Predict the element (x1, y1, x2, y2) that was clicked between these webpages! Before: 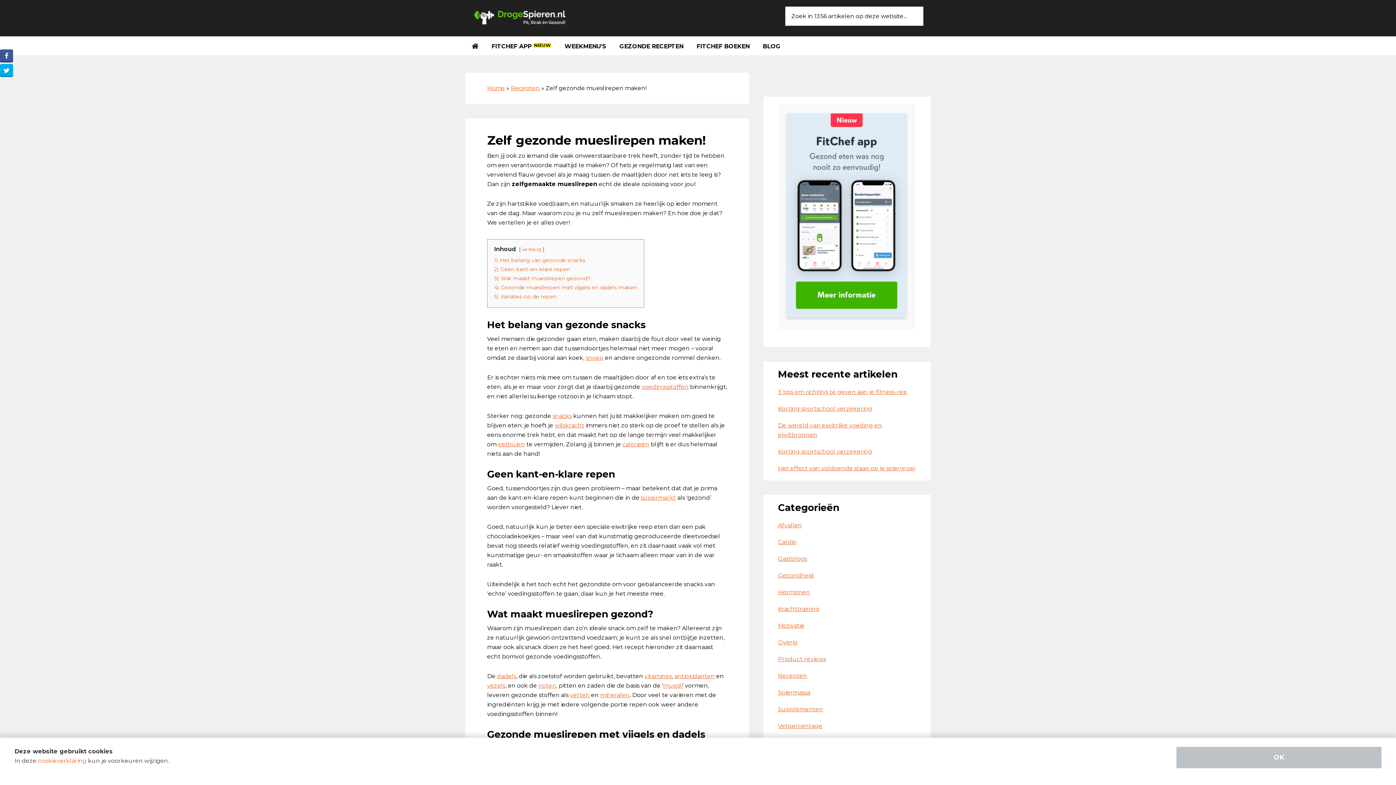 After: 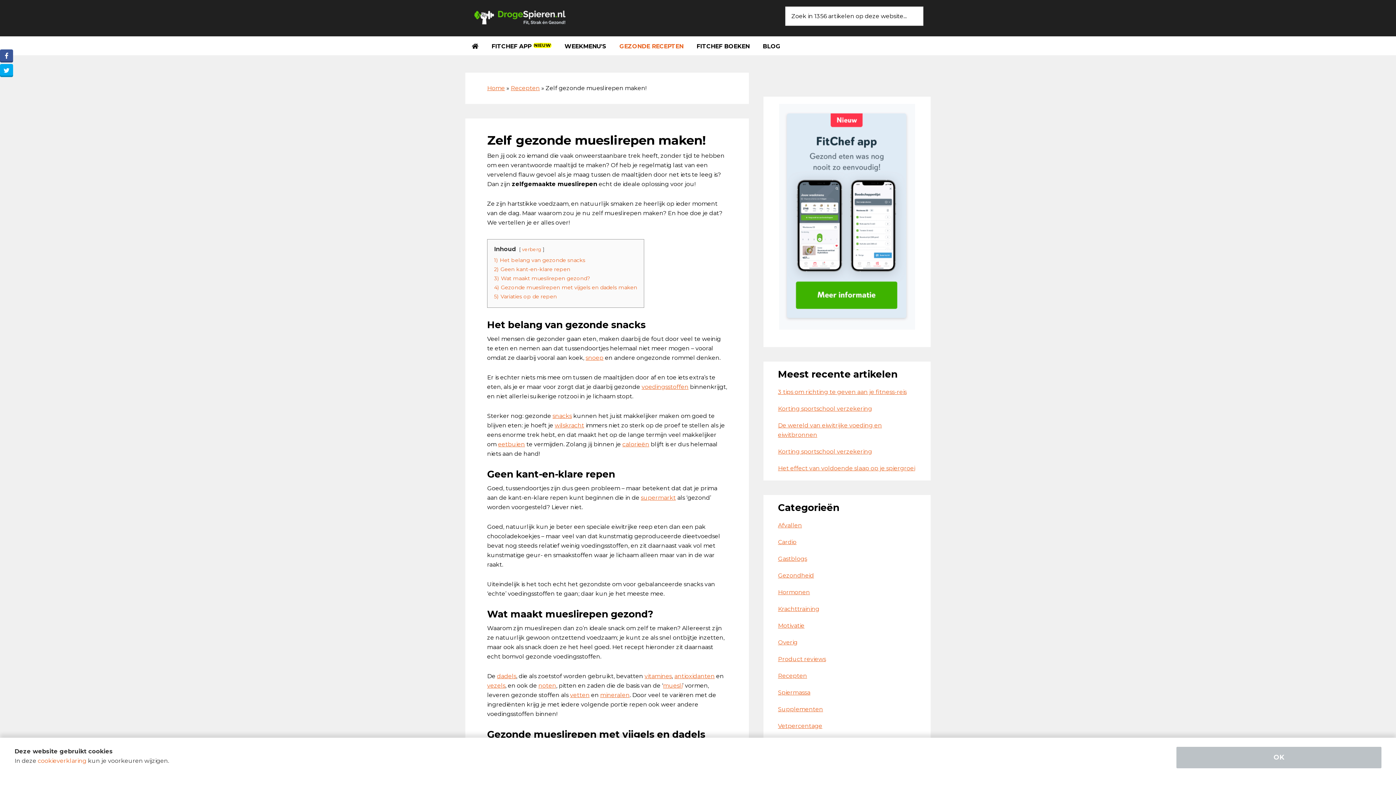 Action: label: GEZONDE RECEPTEN bbox: (613, 37, 690, 56)